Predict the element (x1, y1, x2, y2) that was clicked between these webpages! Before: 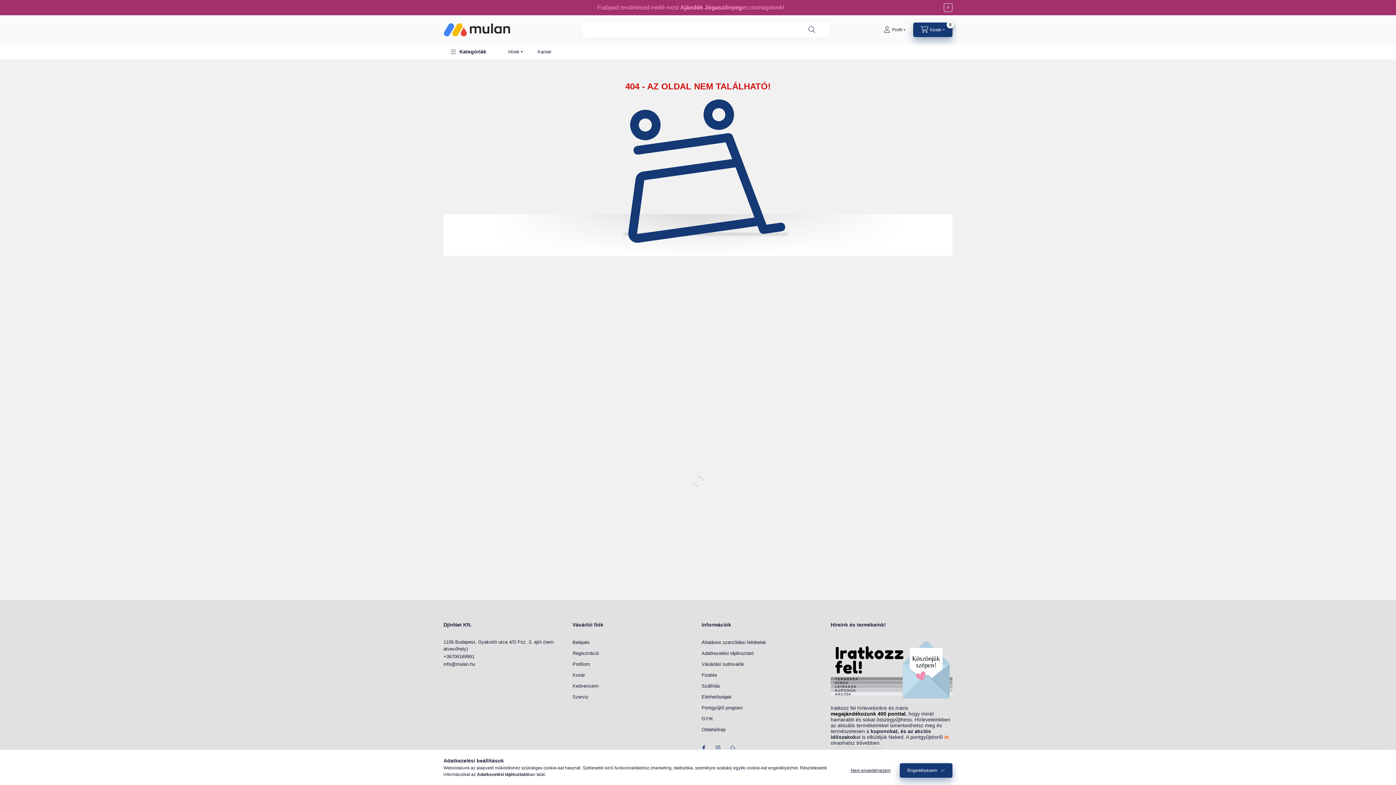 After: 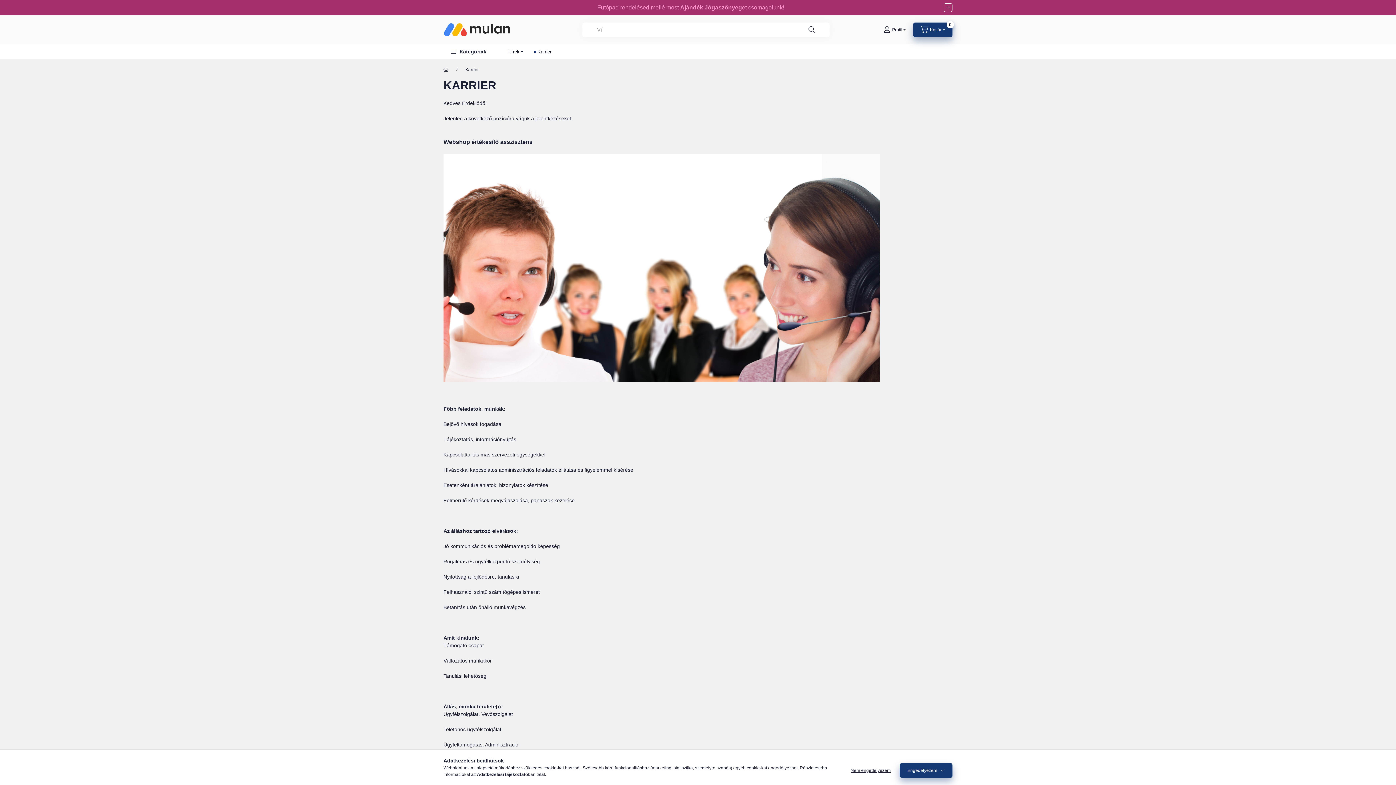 Action: label: Karrier bbox: (530, 44, 558, 59)